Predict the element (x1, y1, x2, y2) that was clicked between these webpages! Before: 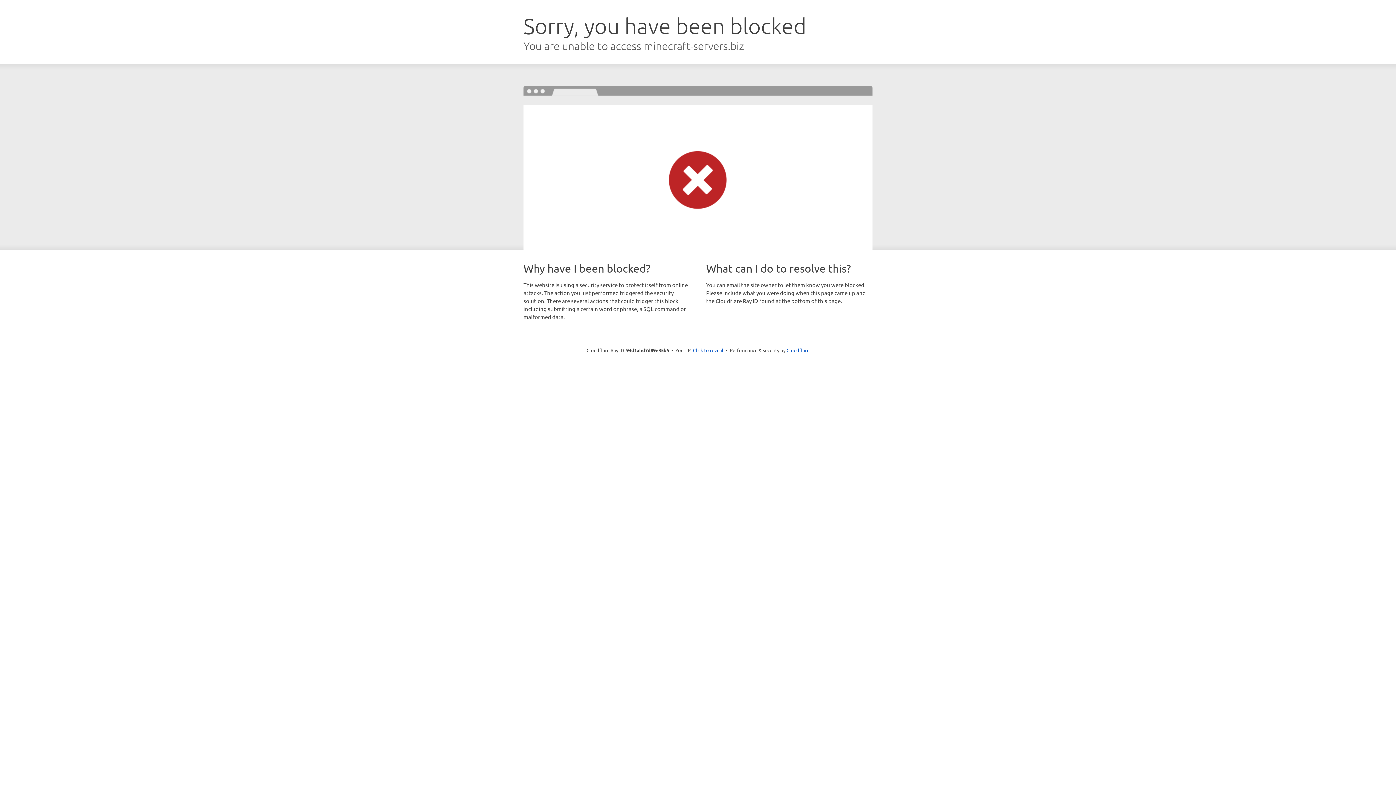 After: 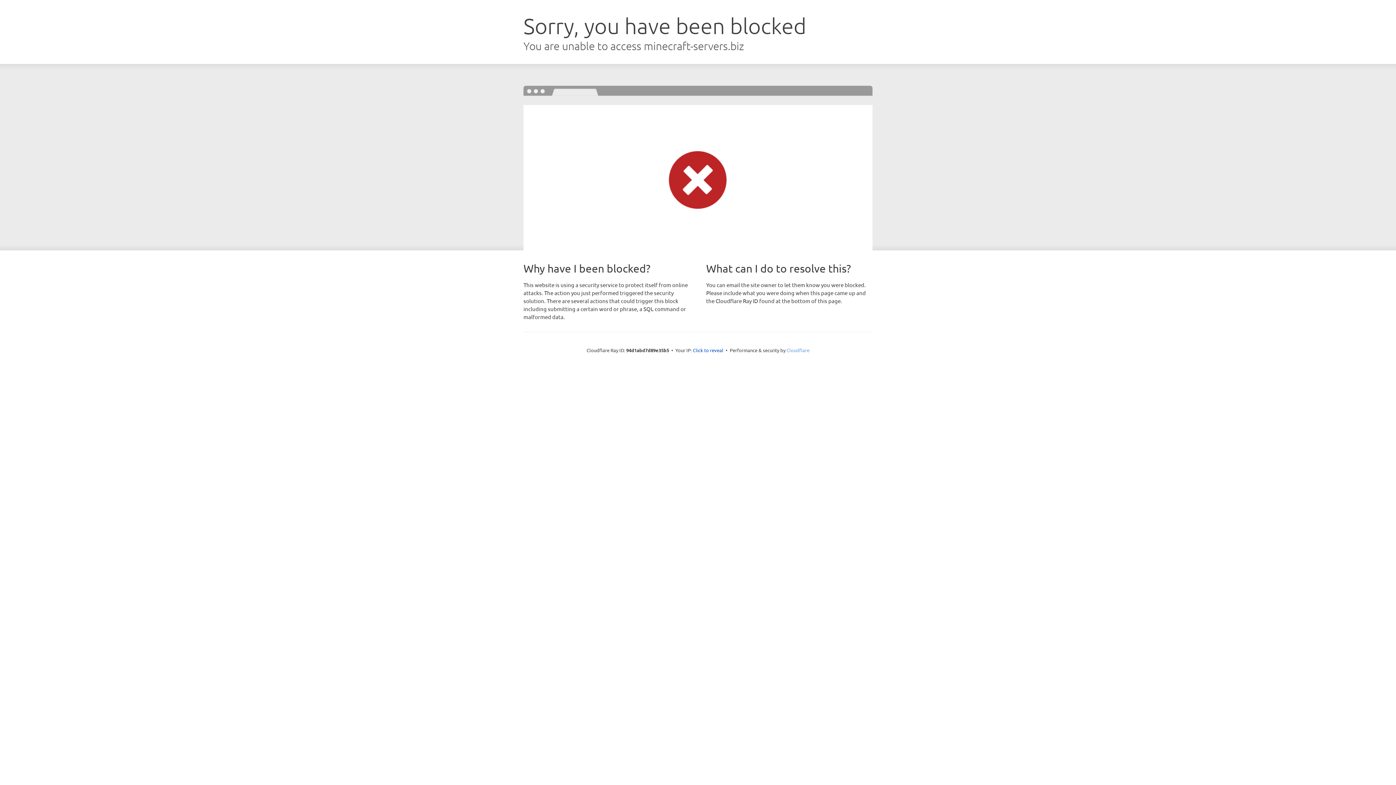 Action: label: Cloudflare bbox: (786, 347, 809, 353)